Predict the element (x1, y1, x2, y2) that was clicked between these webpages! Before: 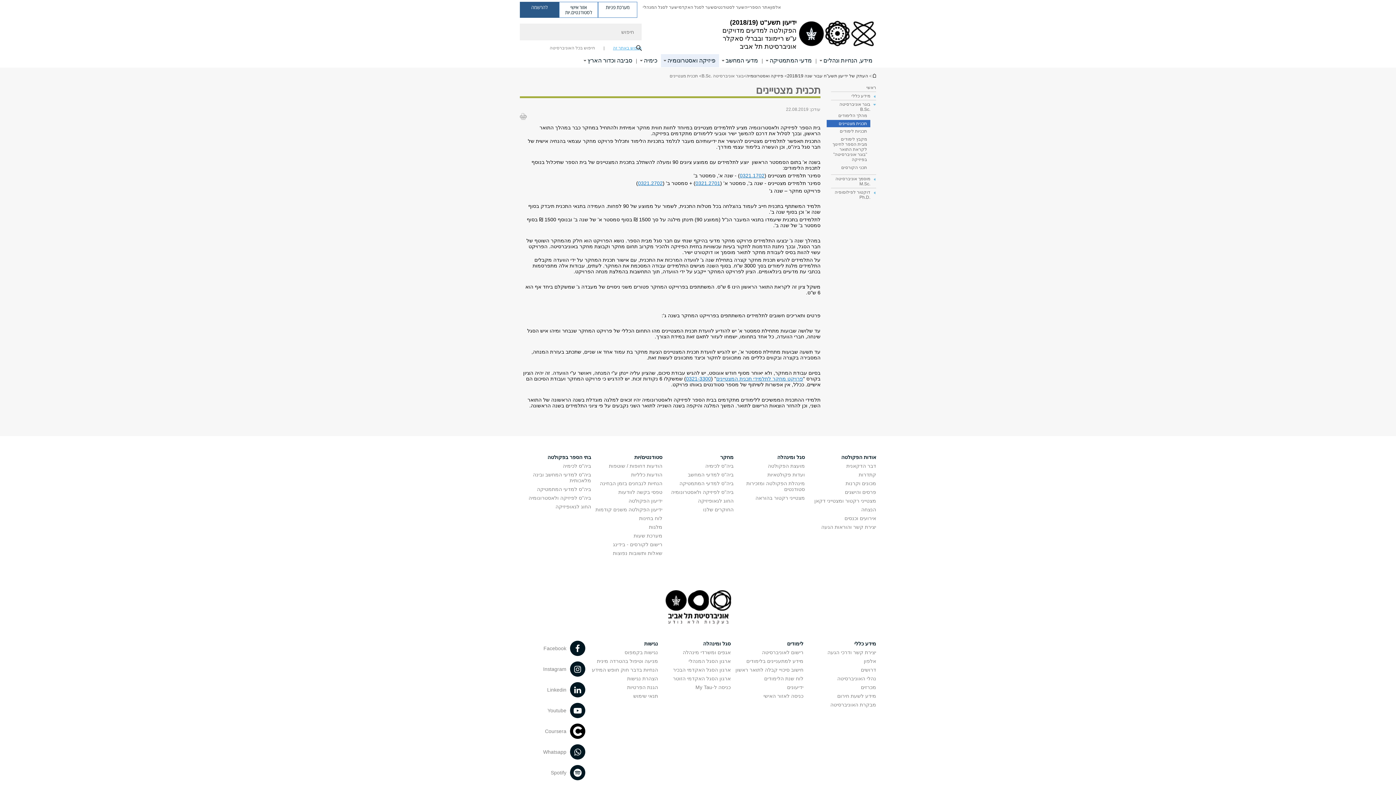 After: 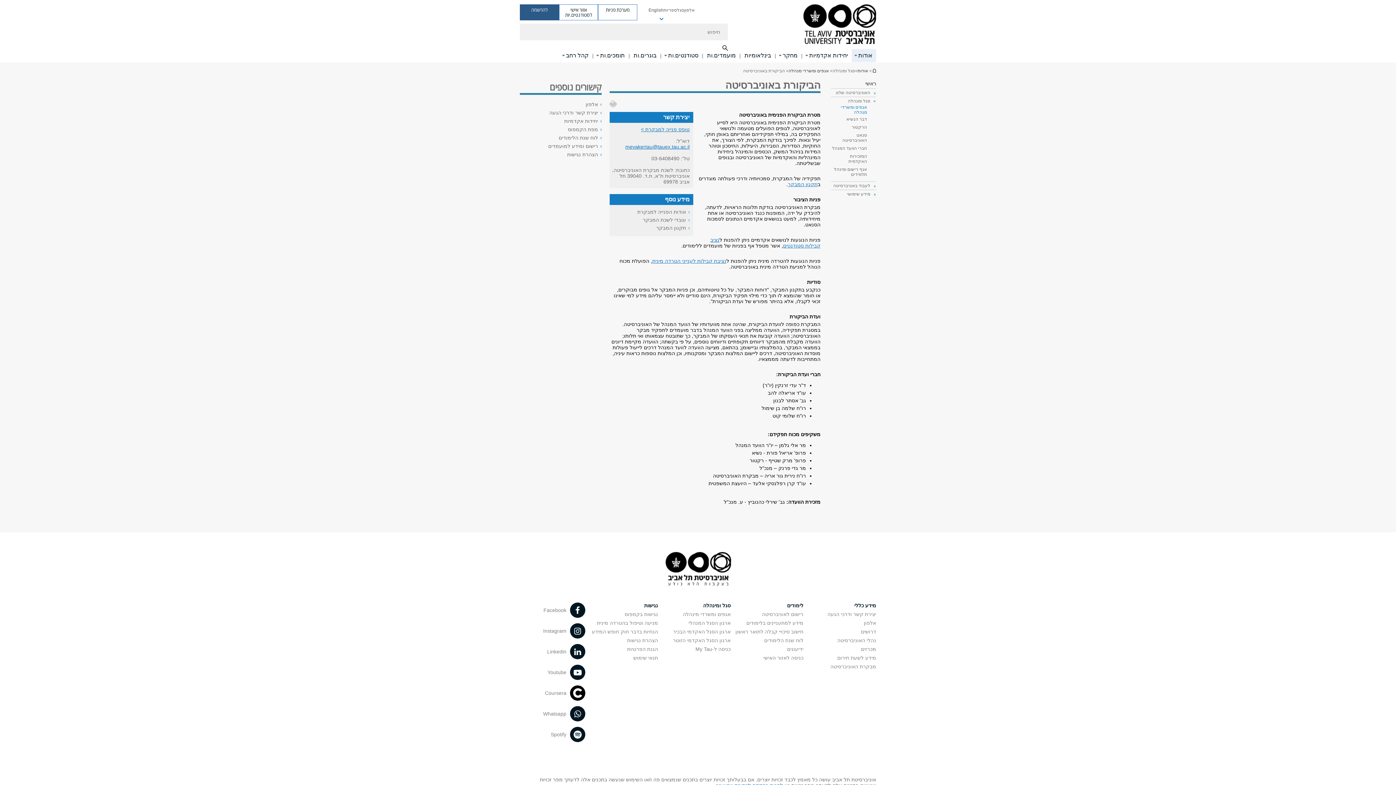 Action: label: מבקרת האוניברסיטה bbox: (830, 702, 876, 708)